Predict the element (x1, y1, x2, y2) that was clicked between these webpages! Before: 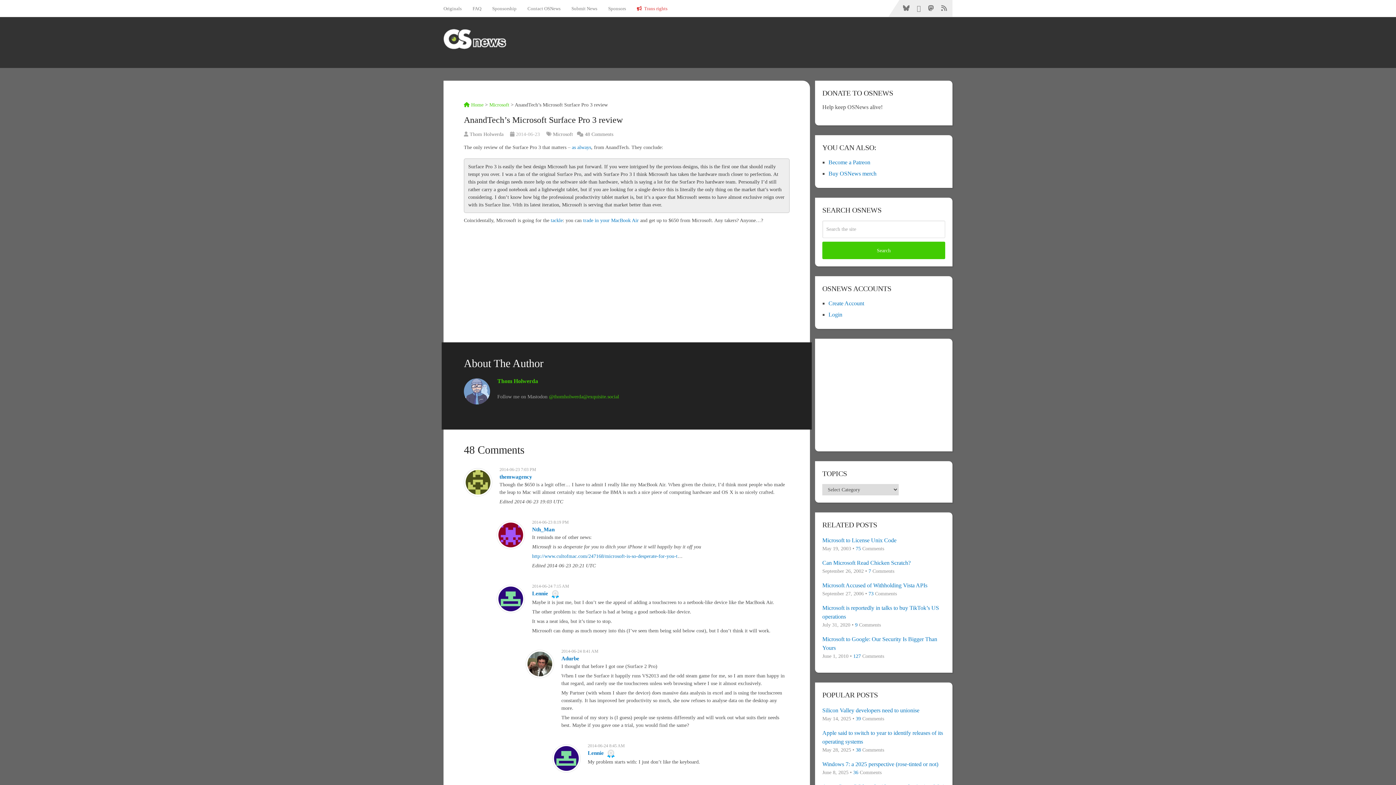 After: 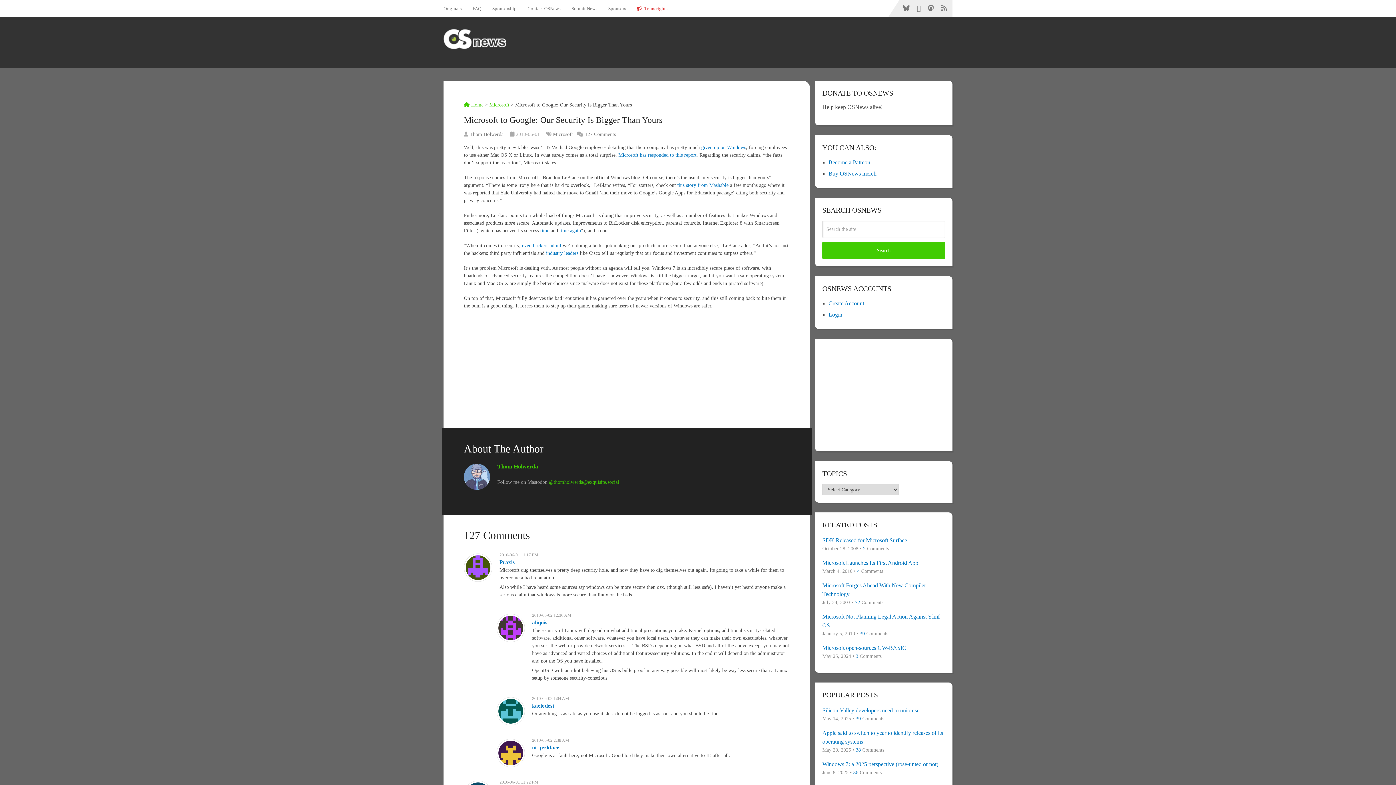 Action: bbox: (822, 635, 945, 652) label: Microsoft to Google: Our Security Is Bigger Than Yours